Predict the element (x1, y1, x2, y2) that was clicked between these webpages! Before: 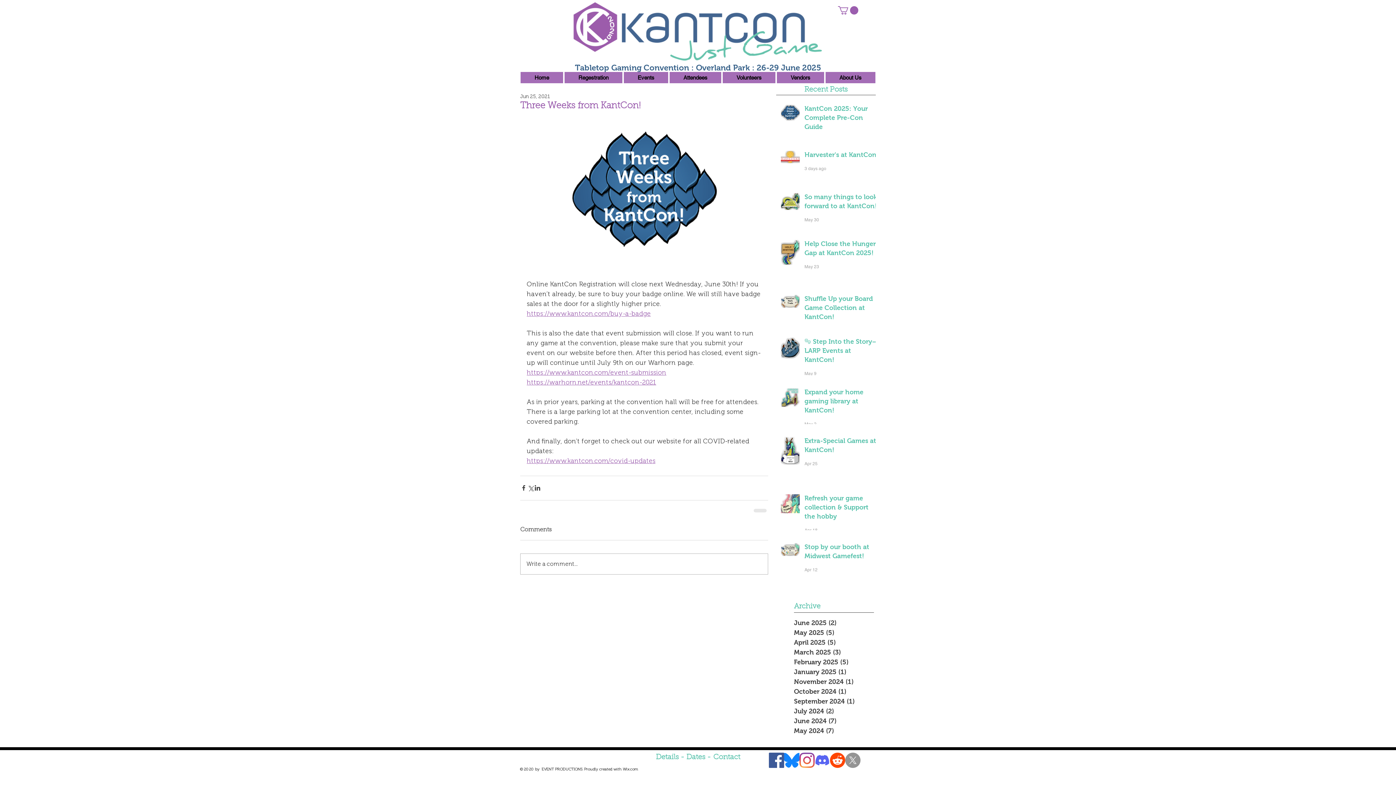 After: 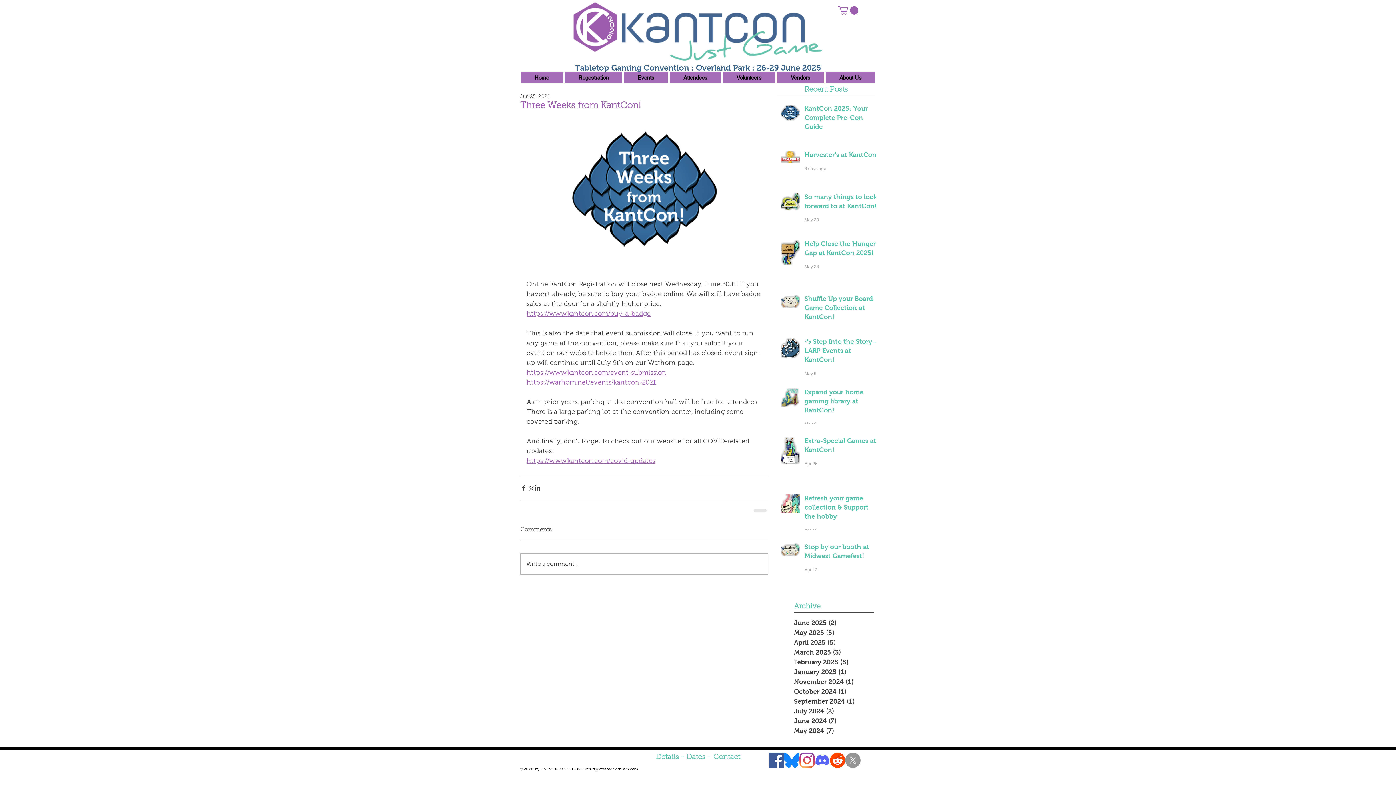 Action: bbox: (838, 6, 858, 14)